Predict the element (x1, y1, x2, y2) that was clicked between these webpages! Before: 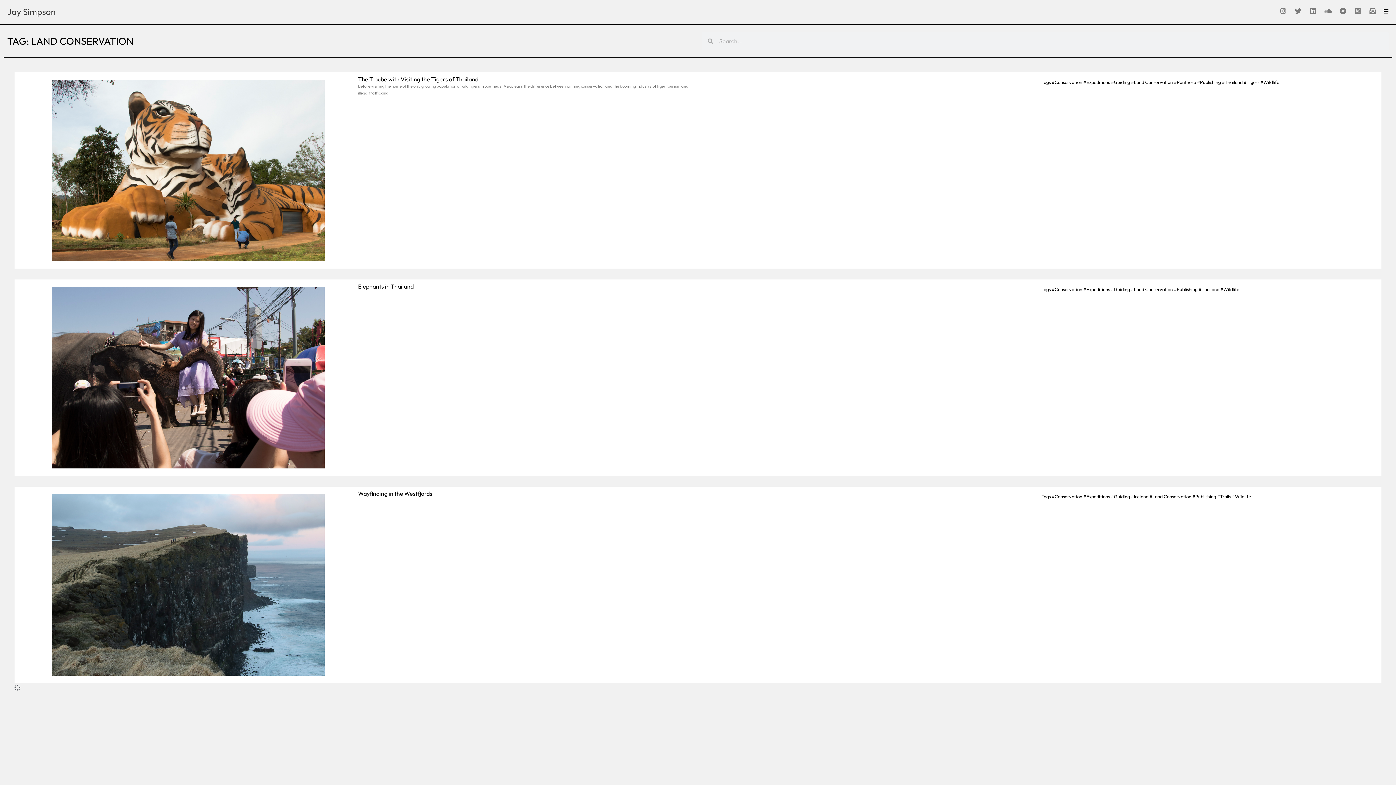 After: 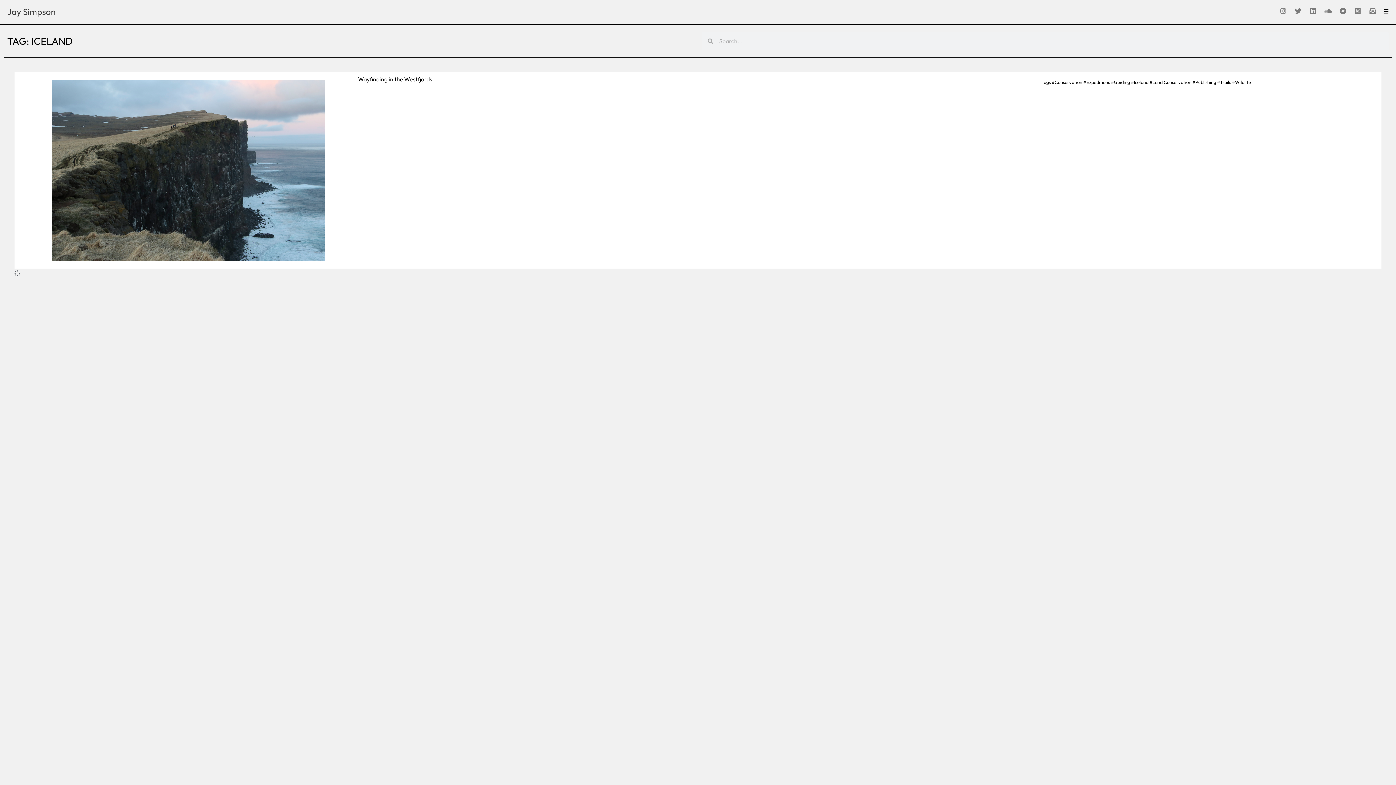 Action: label: Iceland bbox: (1134, 493, 1148, 499)